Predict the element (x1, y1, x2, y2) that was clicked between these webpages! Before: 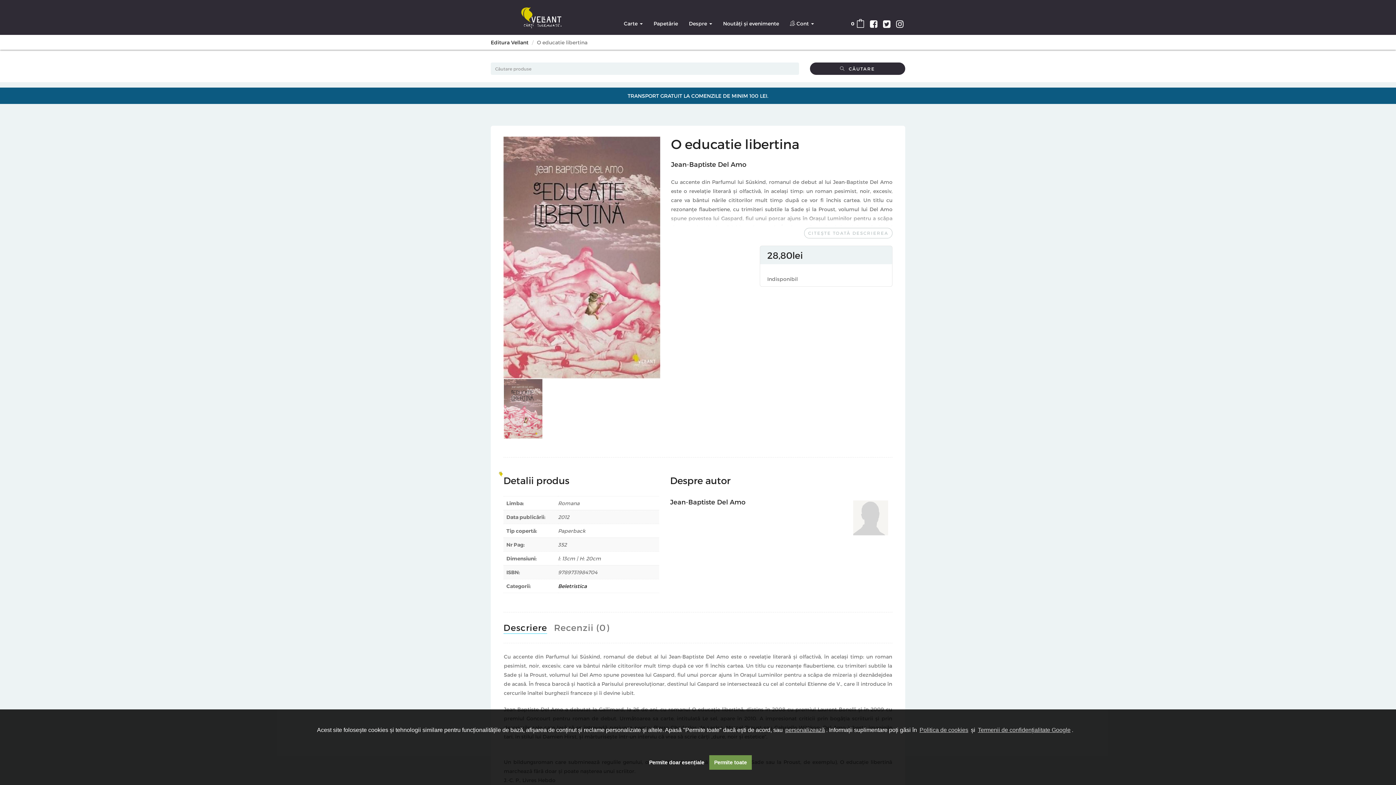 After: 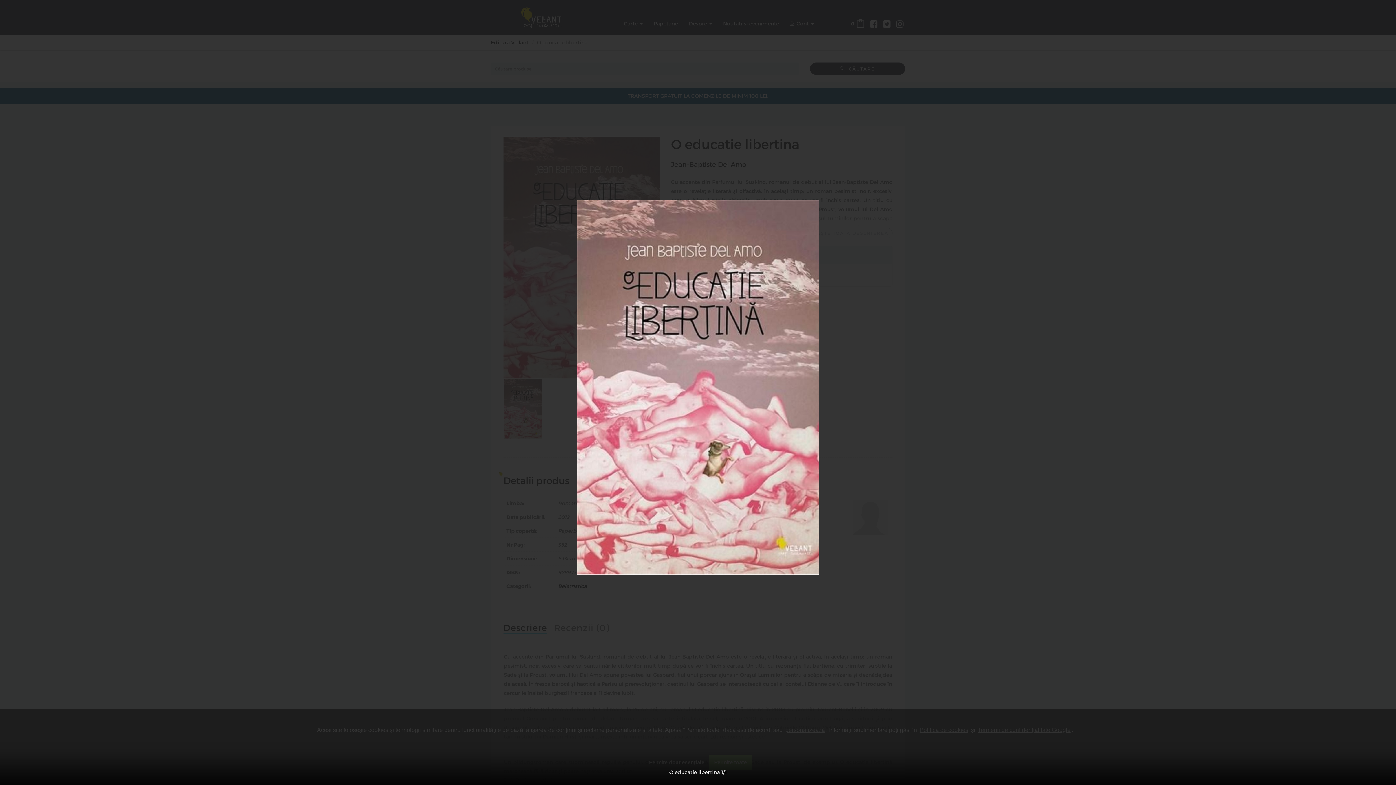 Action: bbox: (503, 136, 660, 379)